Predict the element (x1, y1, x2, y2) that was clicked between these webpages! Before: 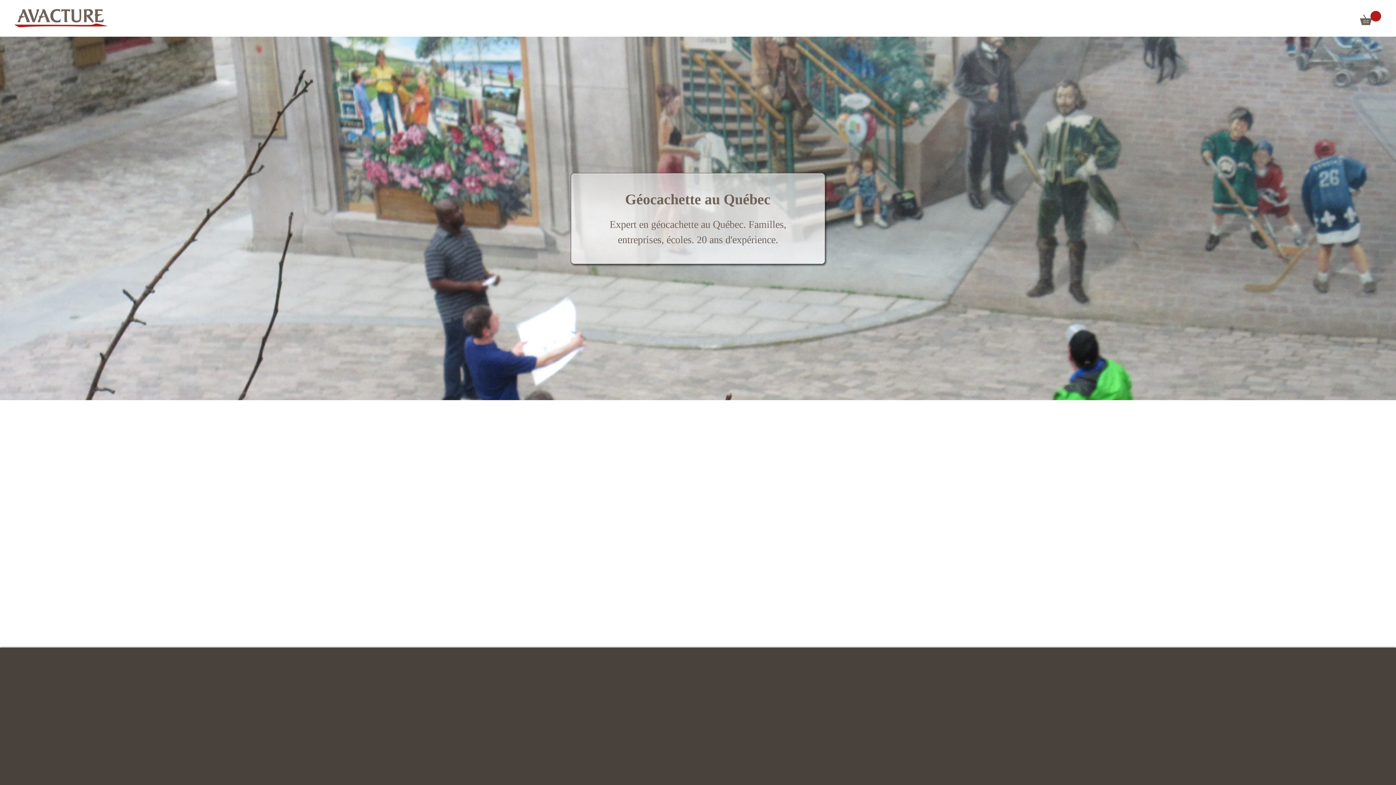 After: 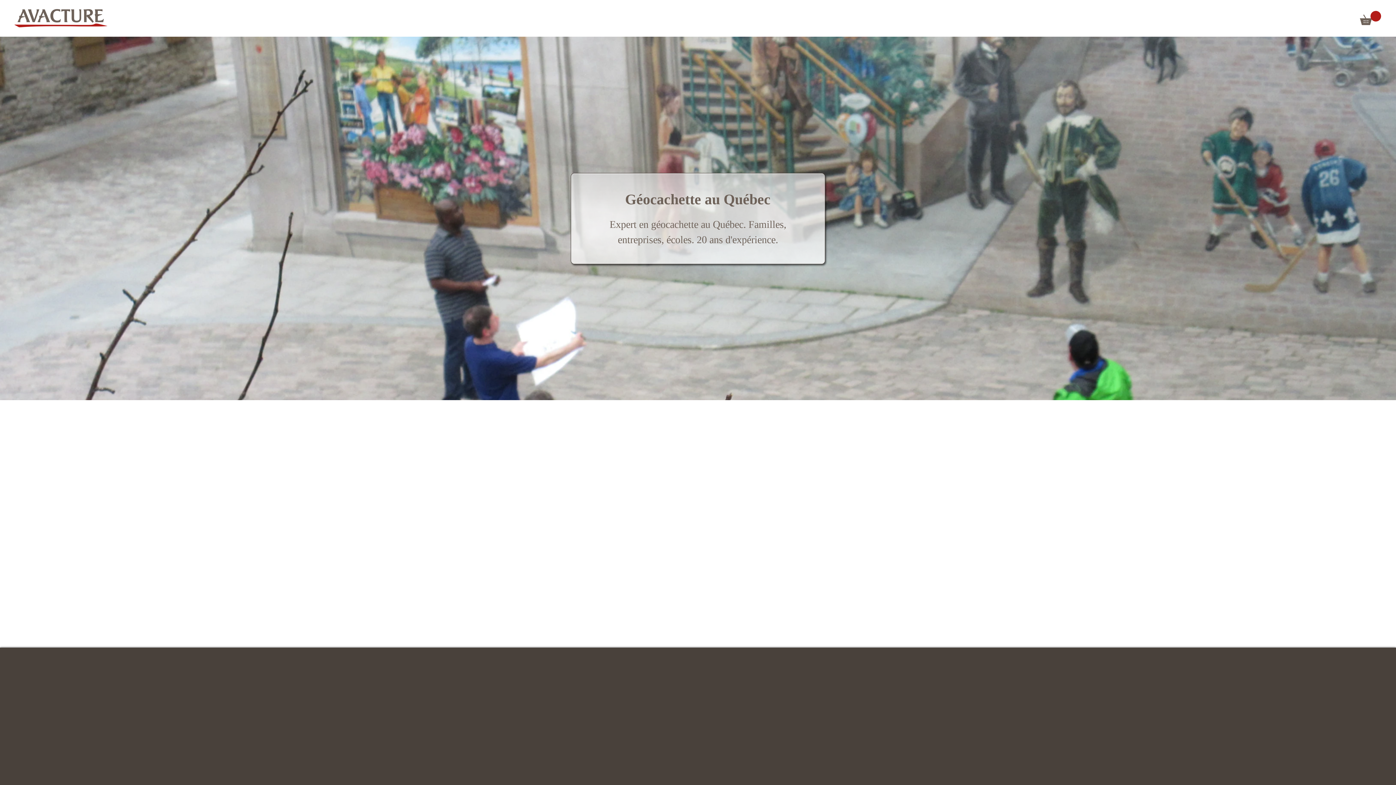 Action: bbox: (1360, 10, 1381, 24)